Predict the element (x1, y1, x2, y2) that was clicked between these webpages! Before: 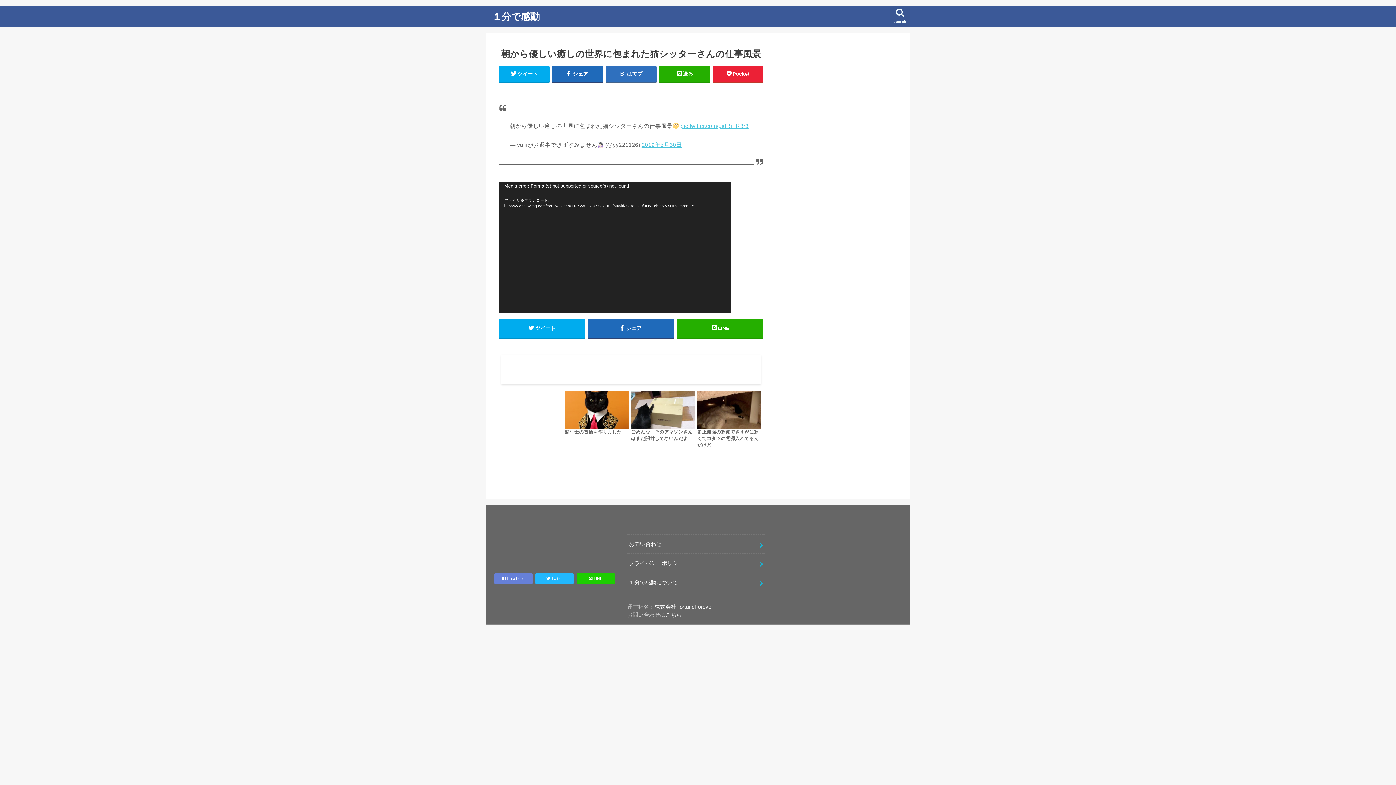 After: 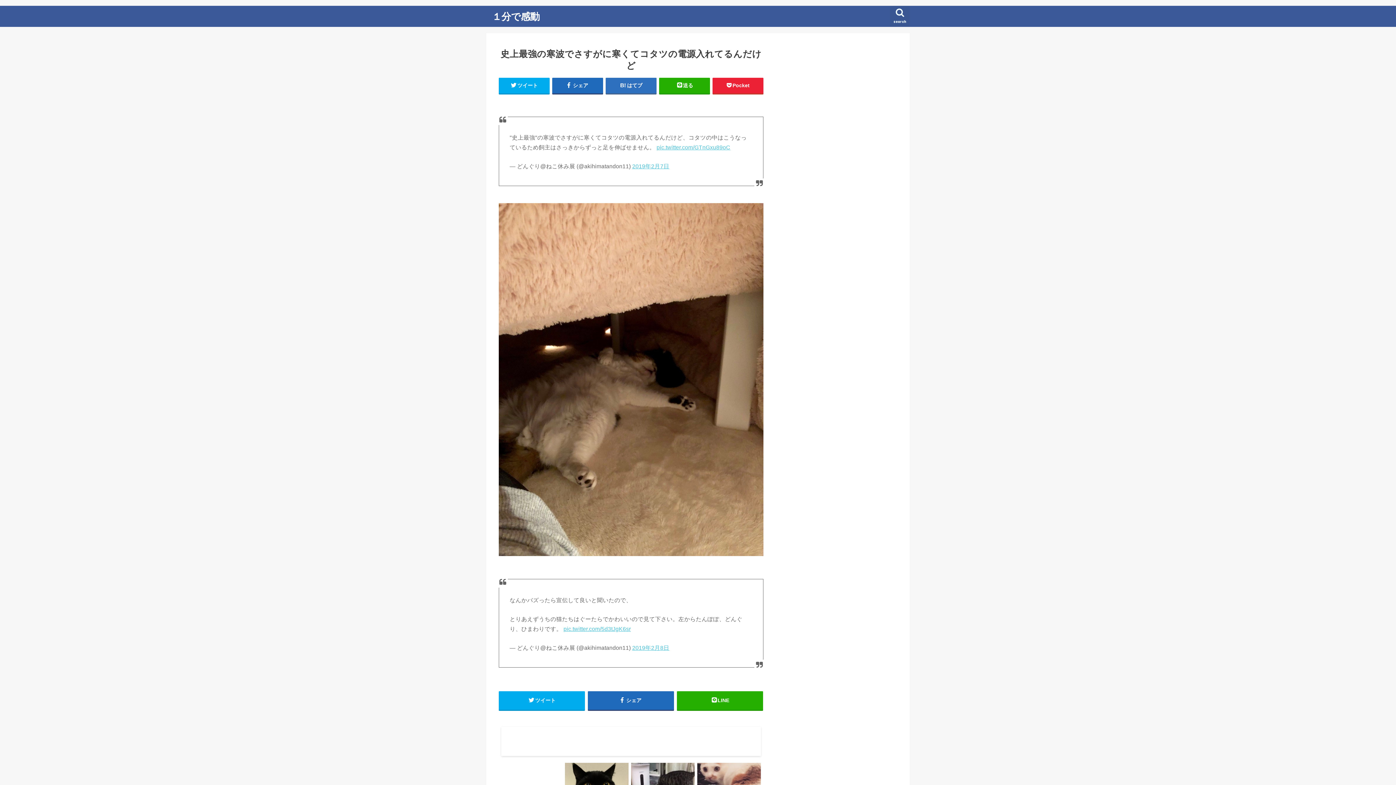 Action: bbox: (697, 390, 760, 450) label: 史上最強の寒波でさすがに寒くてコタツの電源入れてるんだけど